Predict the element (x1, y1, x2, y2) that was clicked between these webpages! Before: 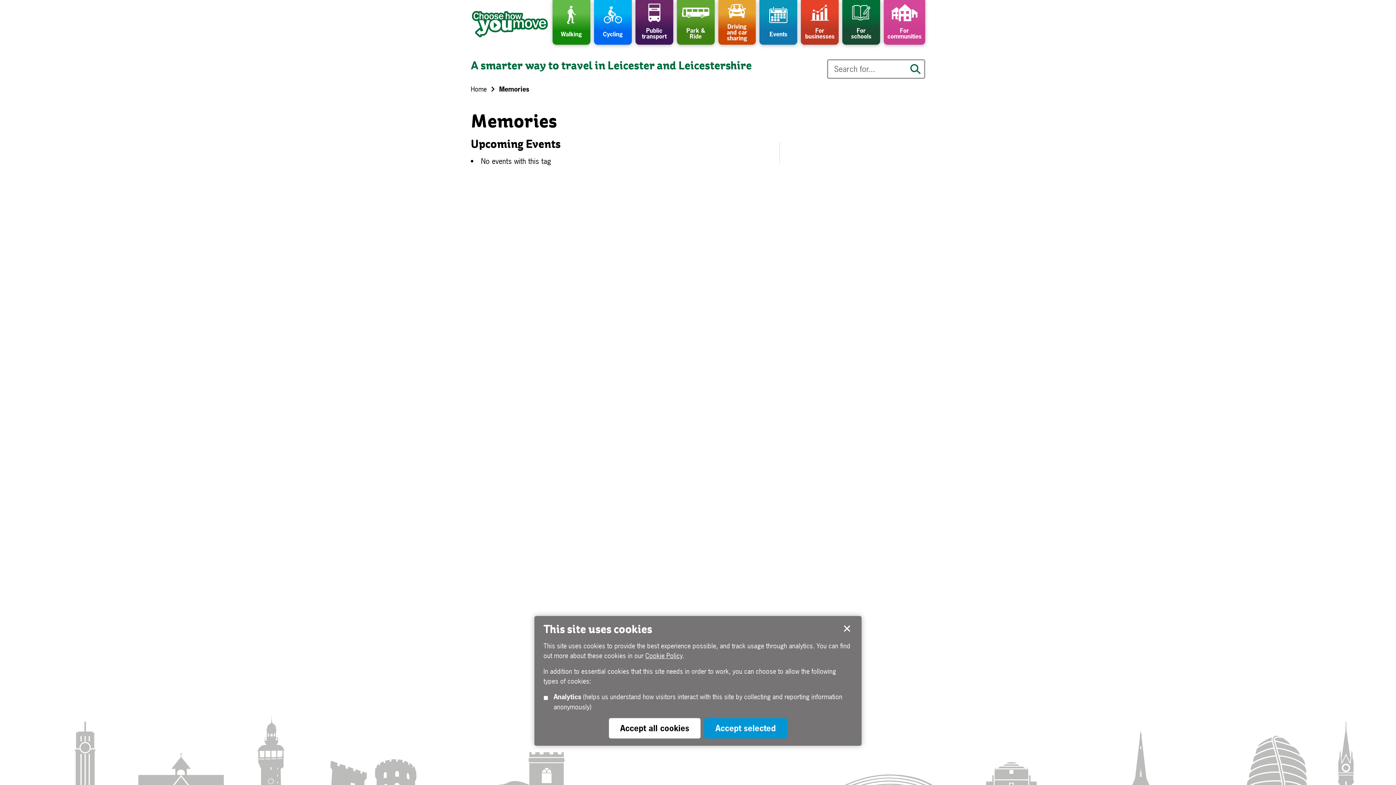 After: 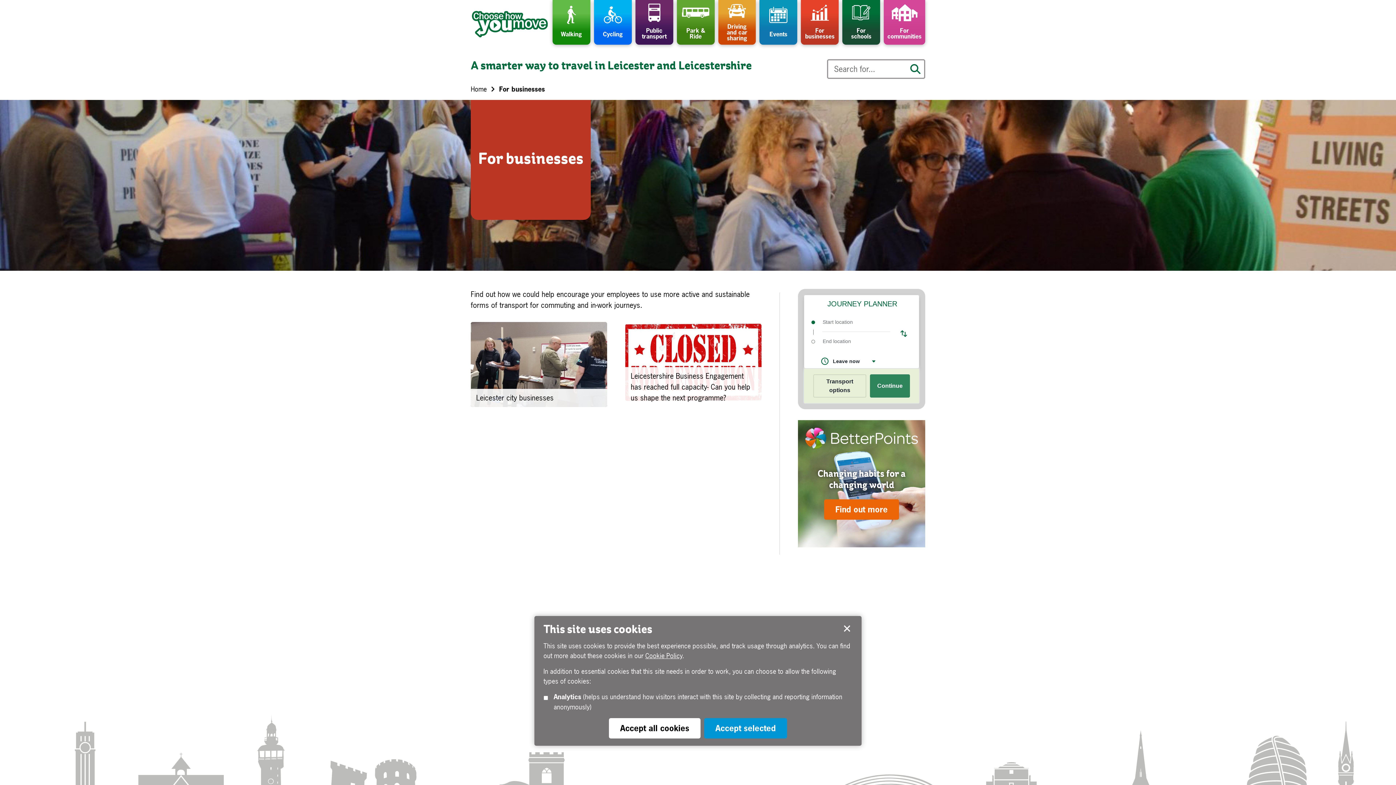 Action: label: For businesses bbox: (801, 0, 838, 44)